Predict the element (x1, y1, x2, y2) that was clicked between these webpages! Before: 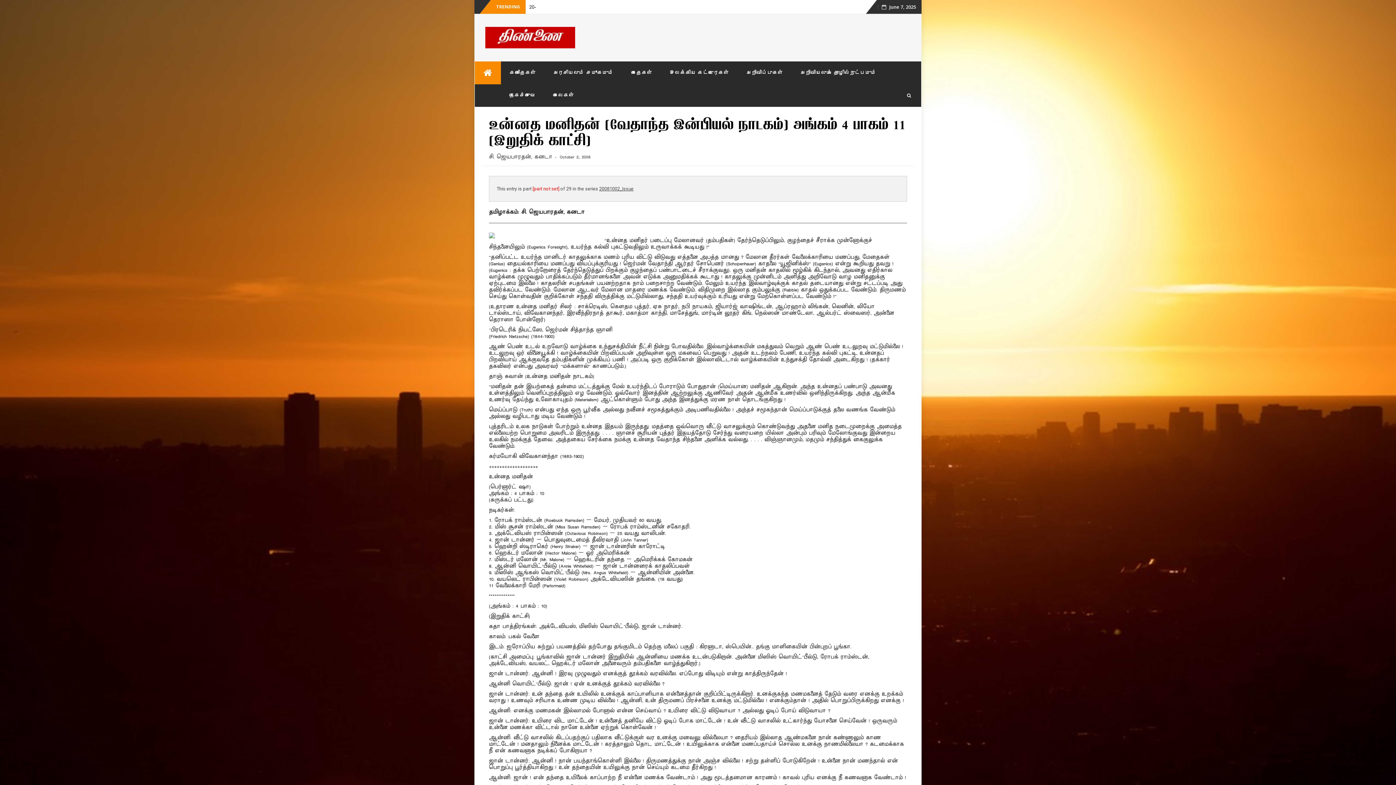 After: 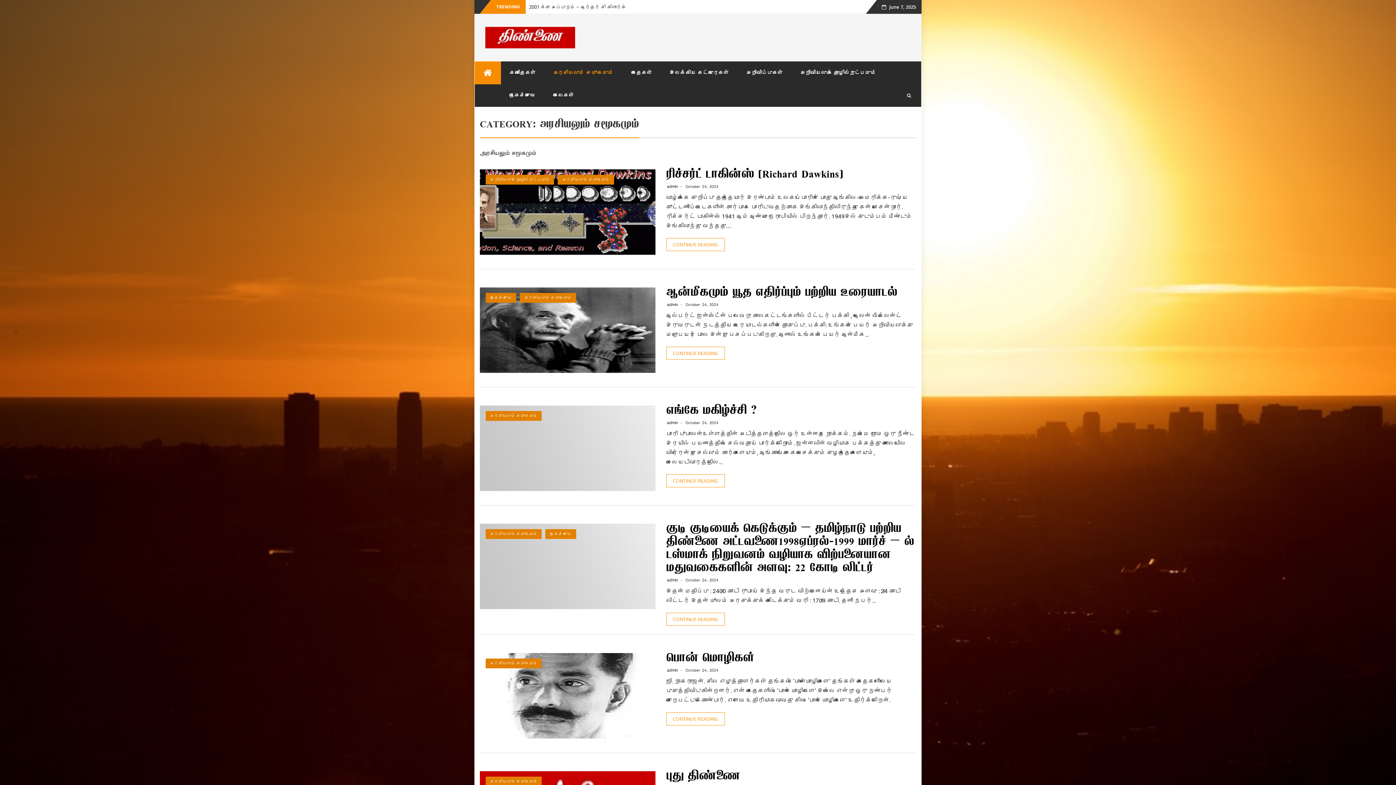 Action: label: அரசியலும் சமூகமும் bbox: (544, 61, 622, 84)